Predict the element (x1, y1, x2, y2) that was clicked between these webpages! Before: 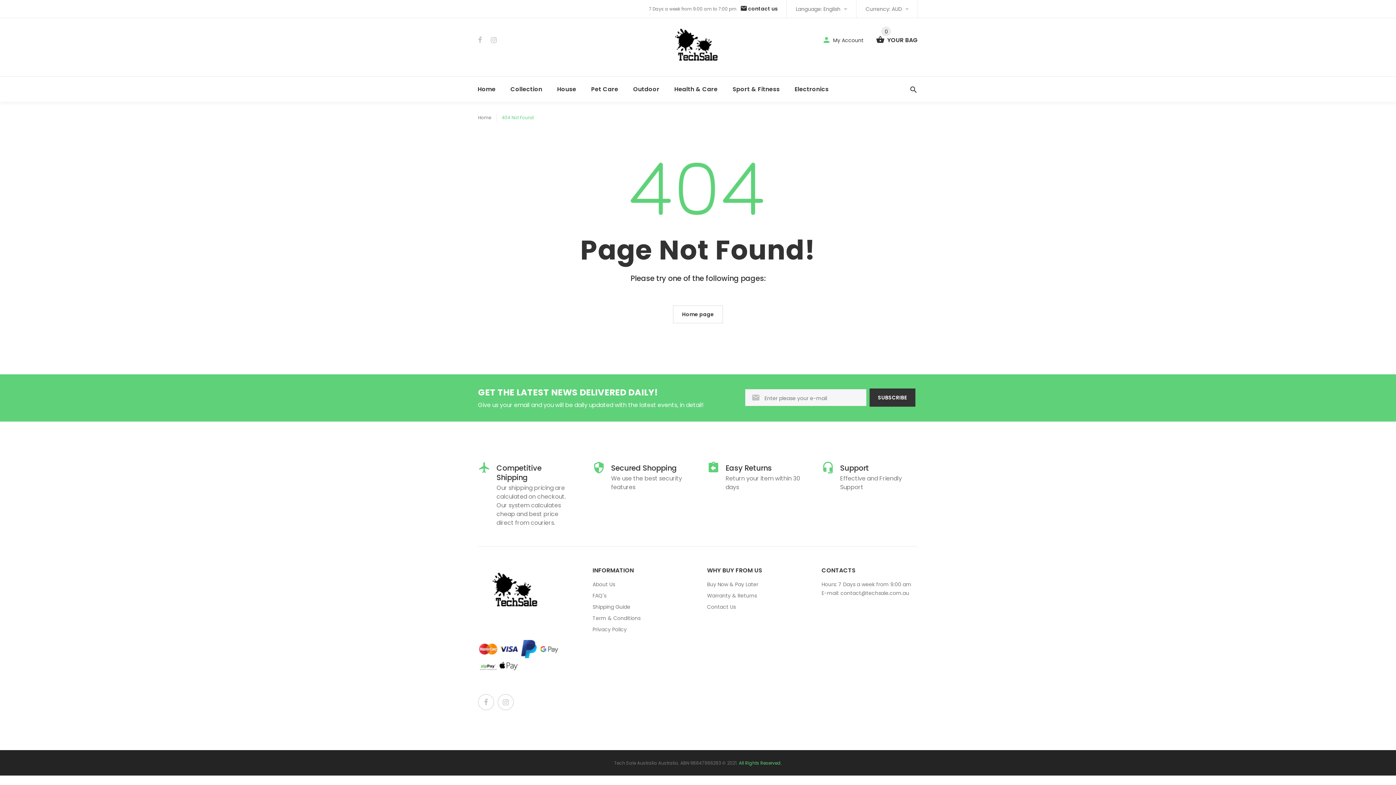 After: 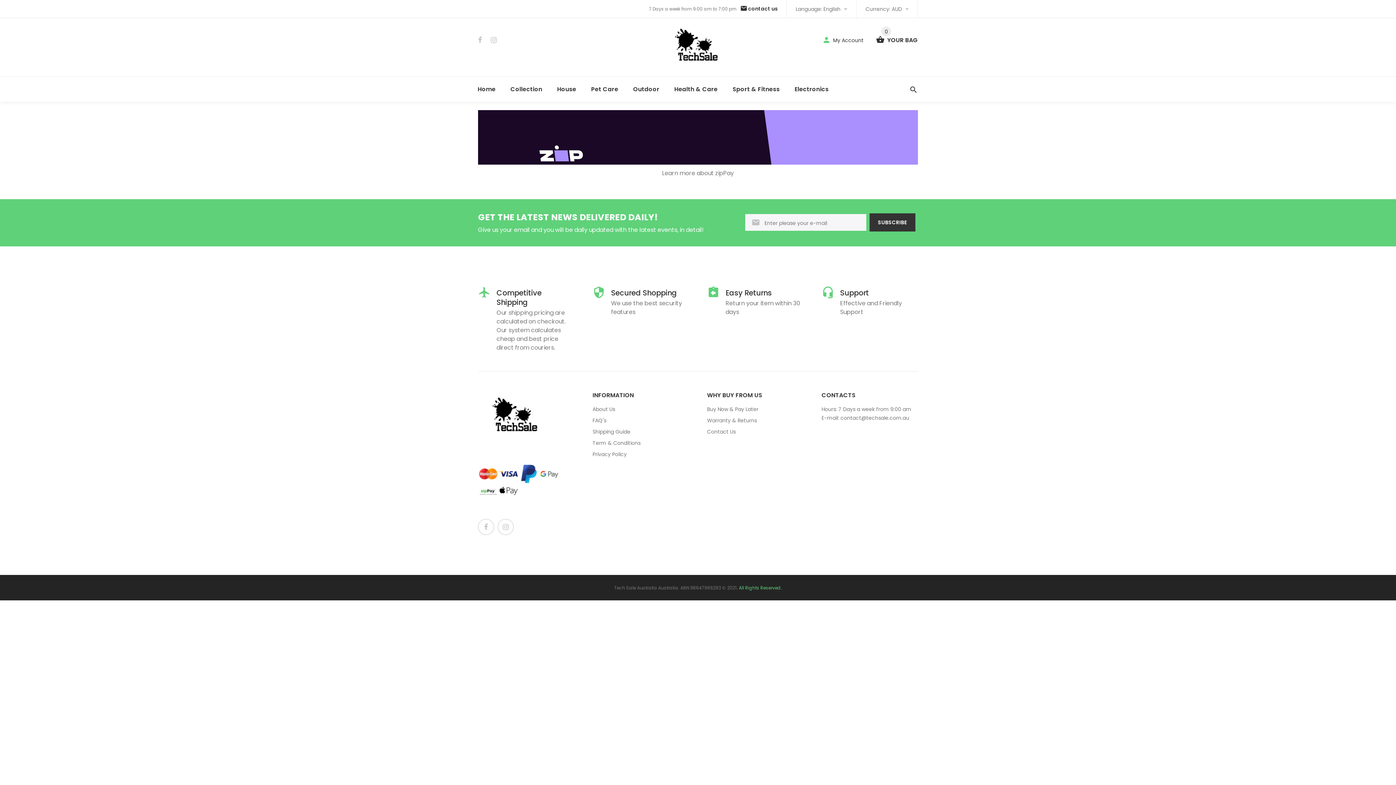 Action: bbox: (707, 580, 758, 591) label: Buy Now & Pay Later